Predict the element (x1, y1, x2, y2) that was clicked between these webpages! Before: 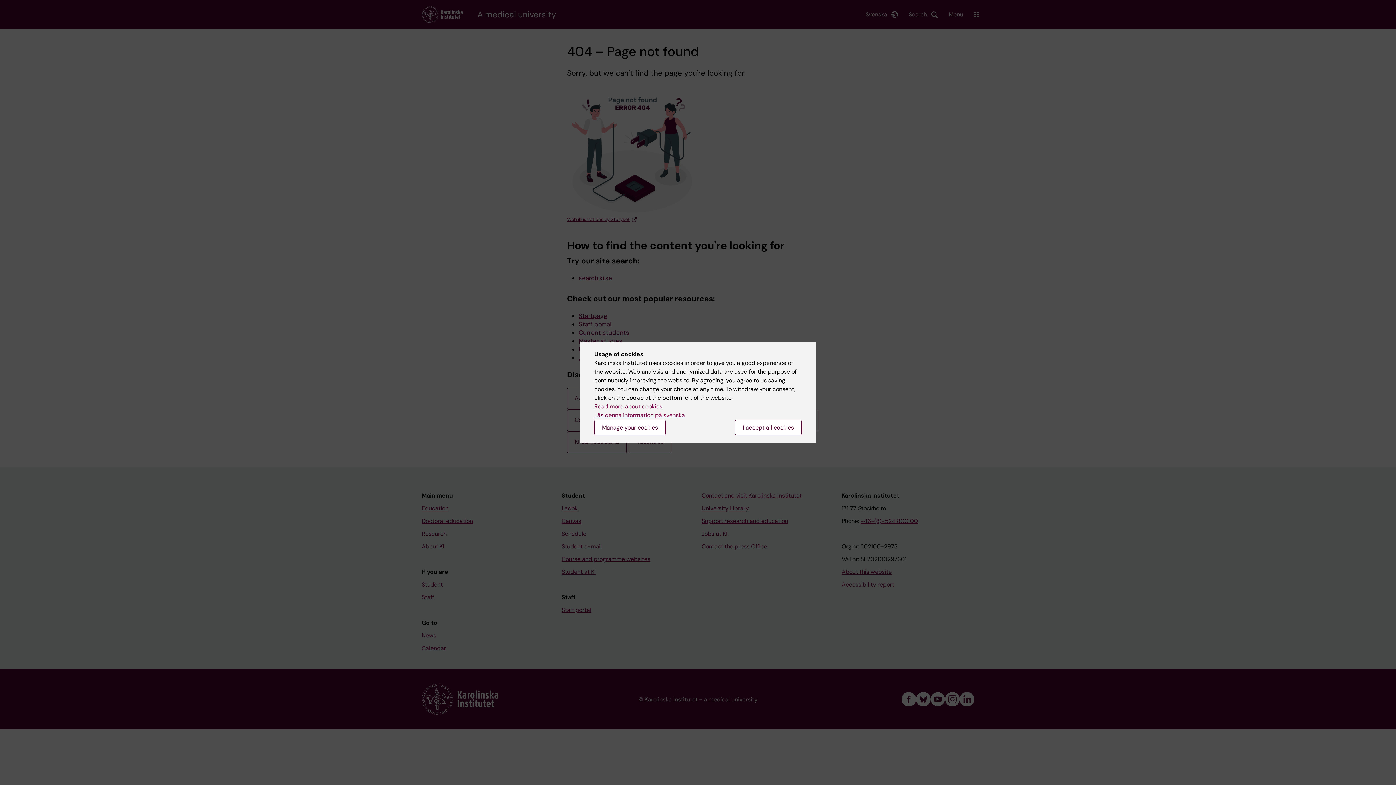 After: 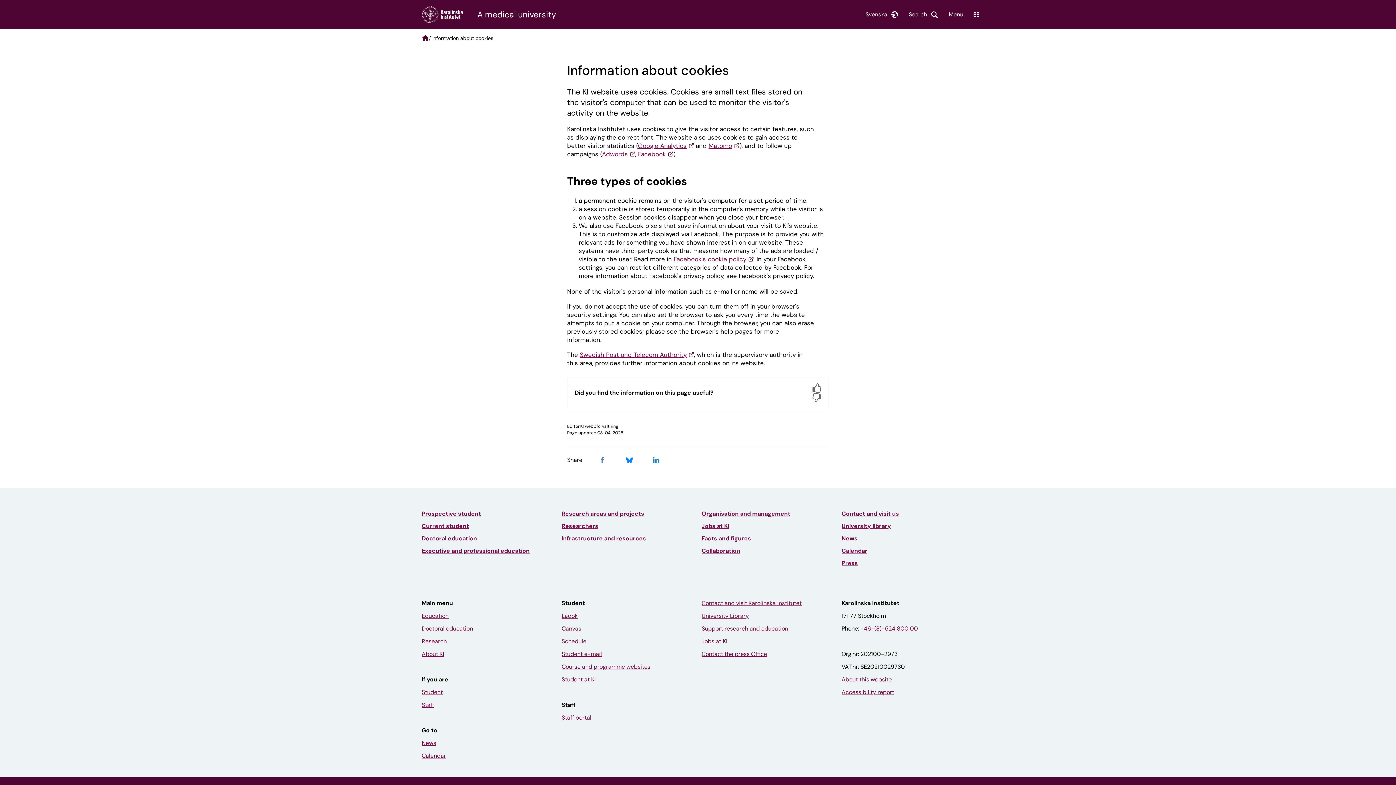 Action: bbox: (594, 402, 662, 410) label: Read more about cookies